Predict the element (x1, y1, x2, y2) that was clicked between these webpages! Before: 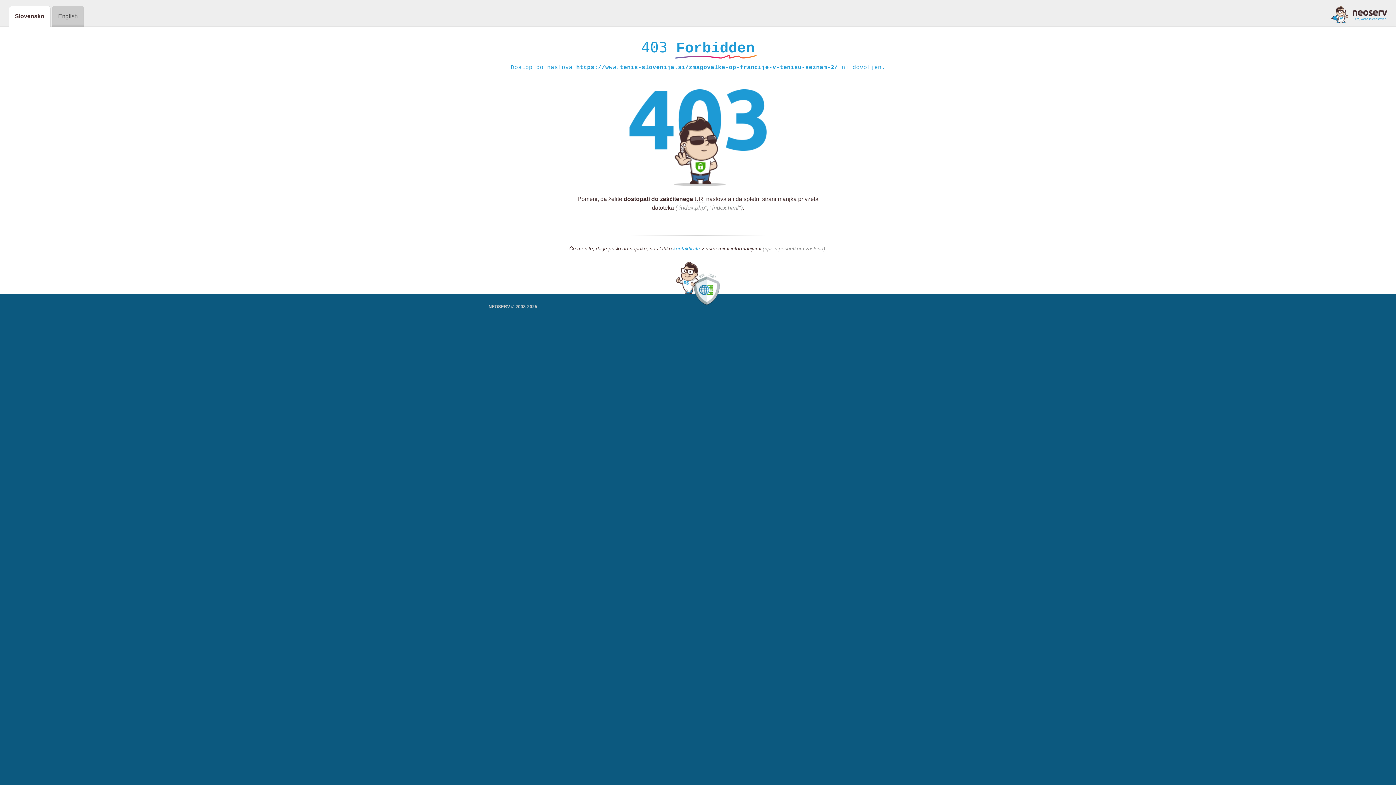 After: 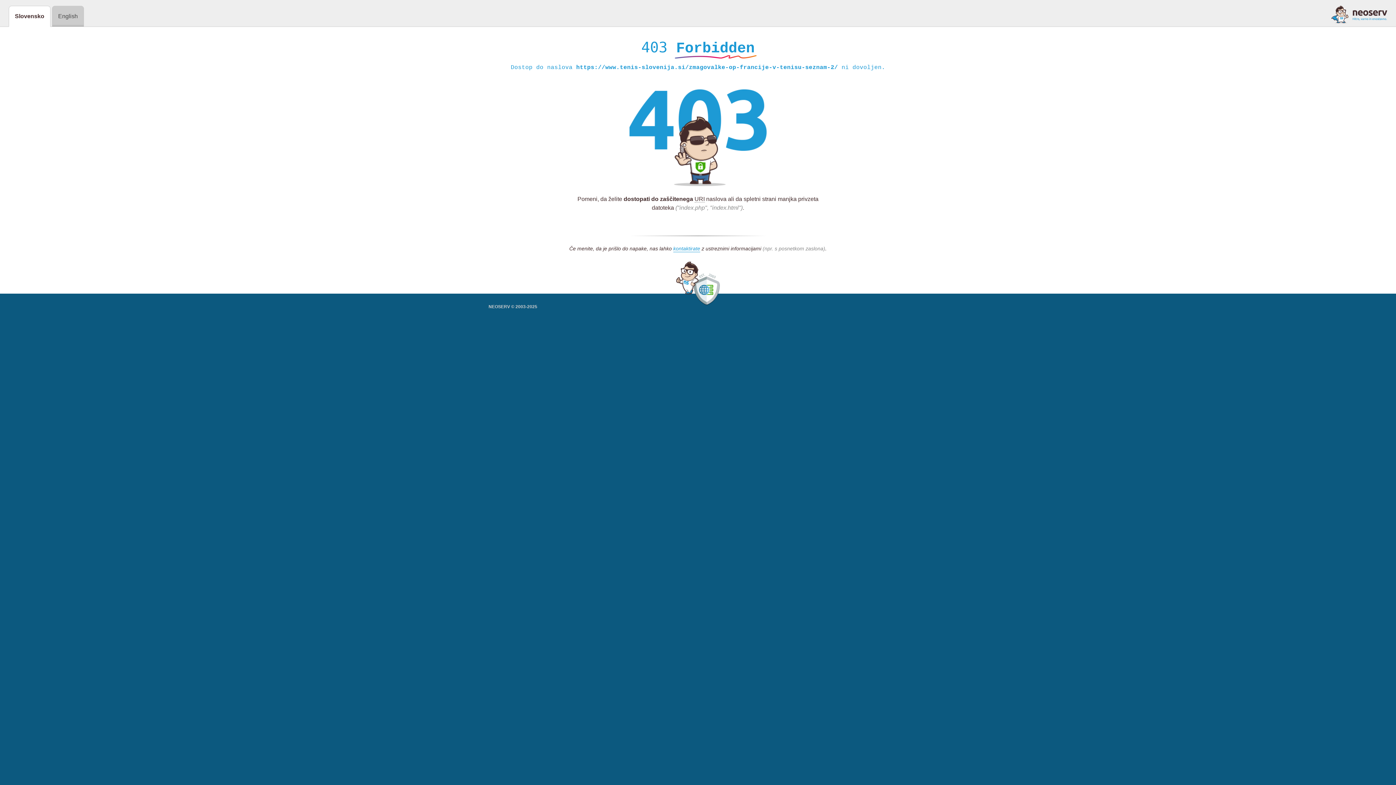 Action: bbox: (1331, 5, 1387, 23)